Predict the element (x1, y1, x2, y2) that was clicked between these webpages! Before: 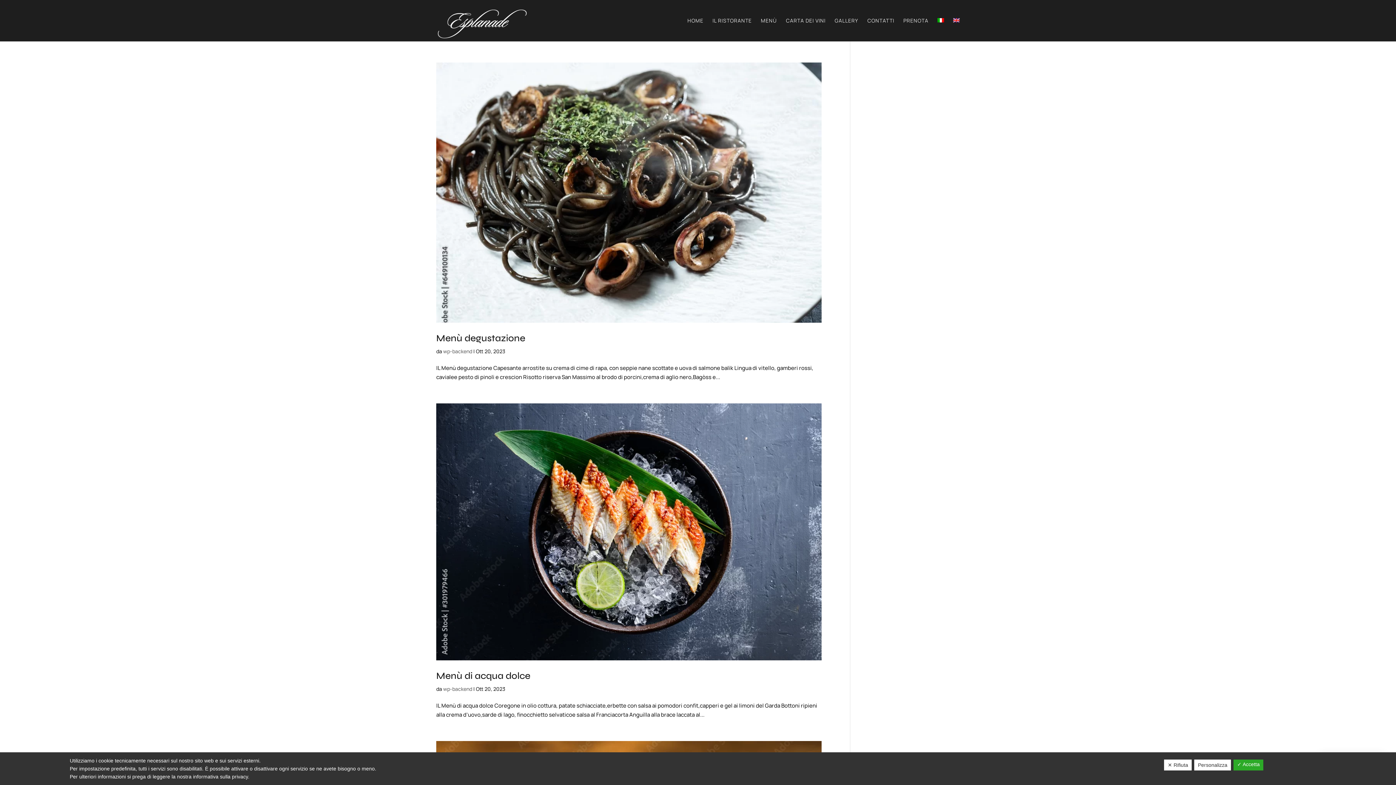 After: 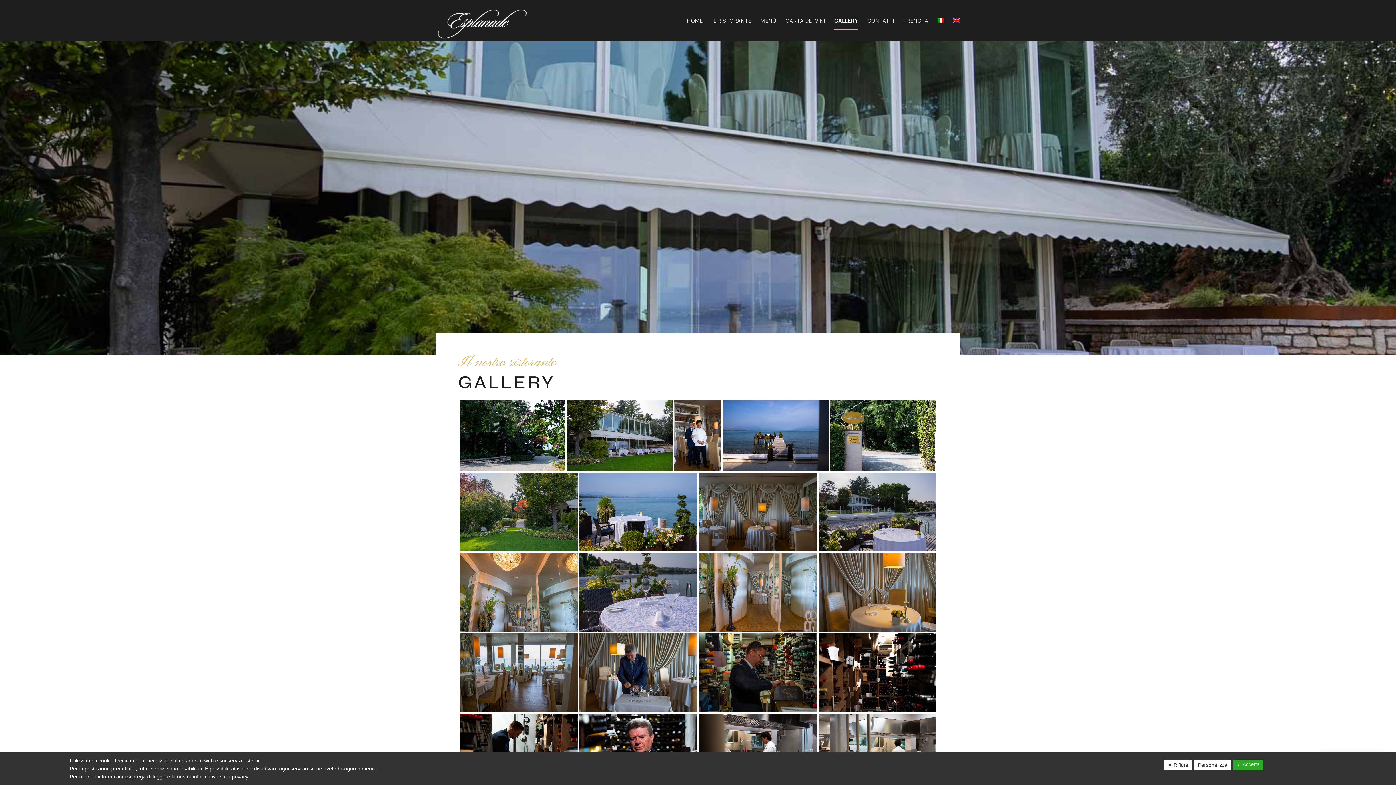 Action: label: GALLERY bbox: (834, 18, 858, 41)